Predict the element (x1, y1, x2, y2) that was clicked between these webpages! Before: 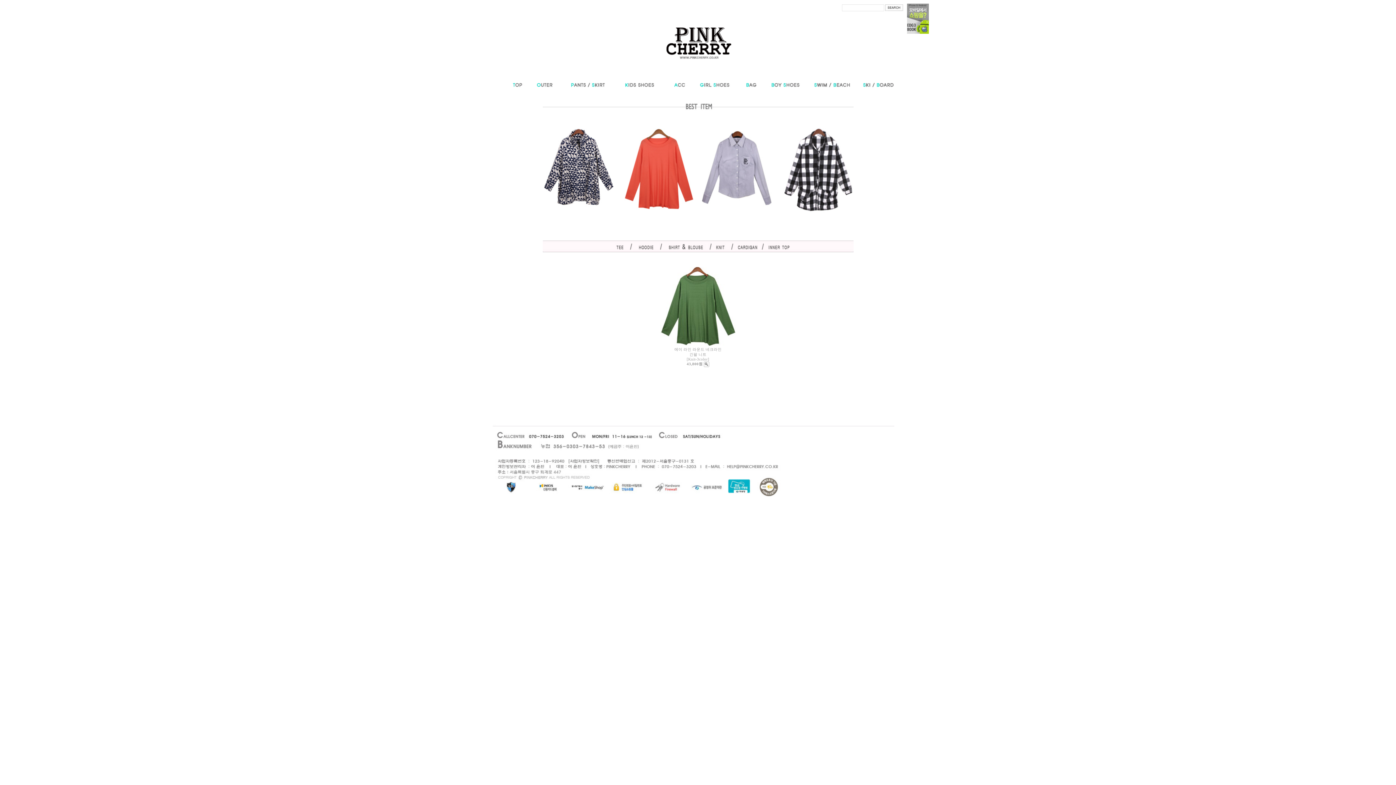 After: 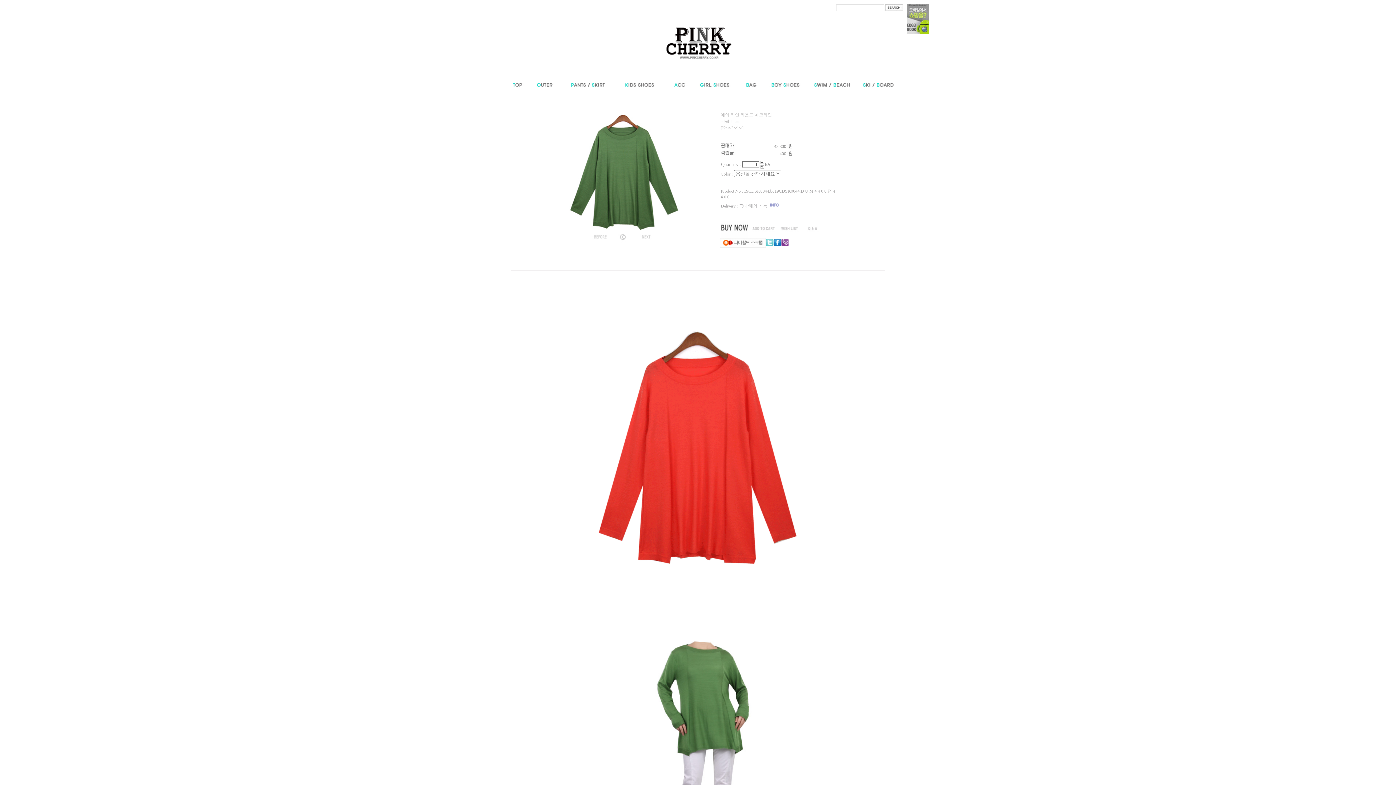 Action: label: 에이 라인 라운드 네크라인
긴팔 니트
[Knit-3color] bbox: (674, 346, 721, 361)